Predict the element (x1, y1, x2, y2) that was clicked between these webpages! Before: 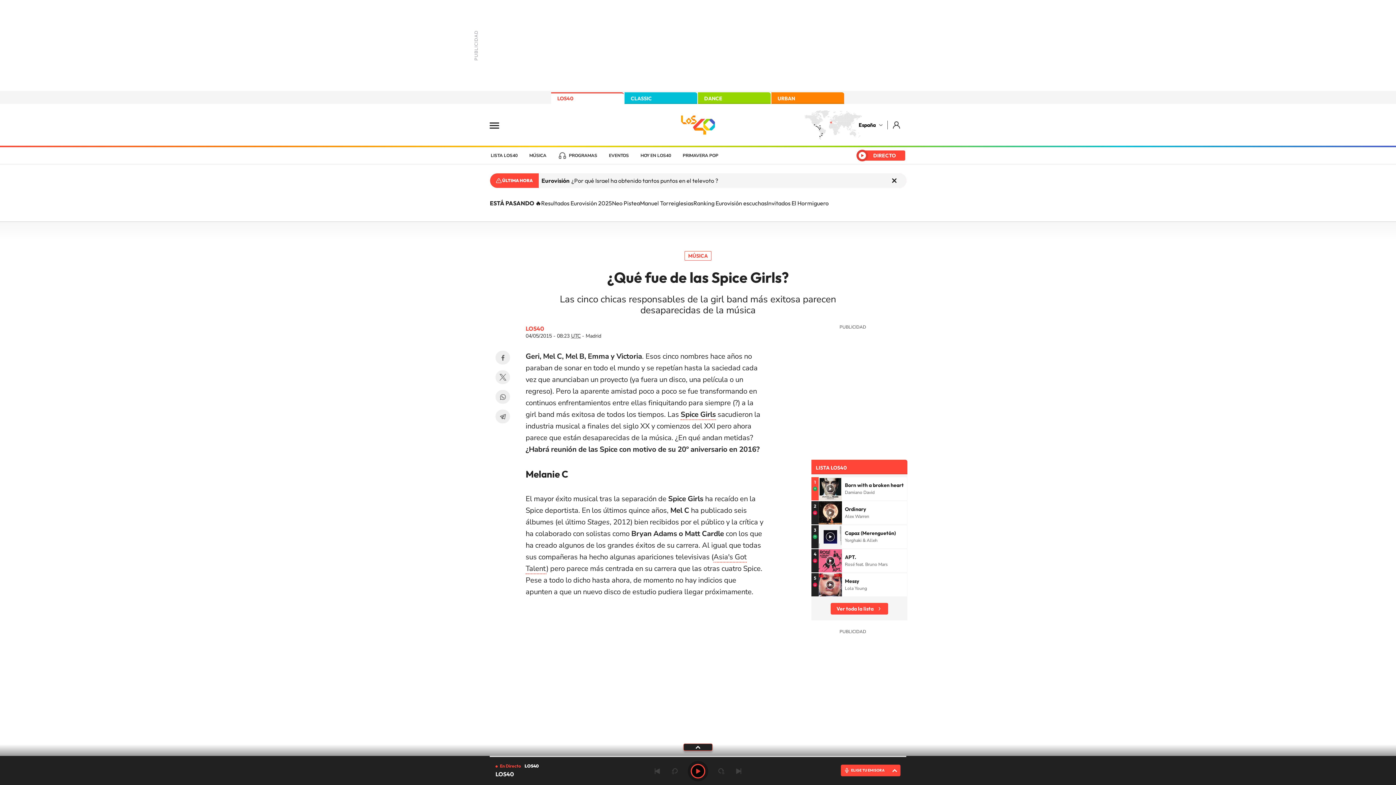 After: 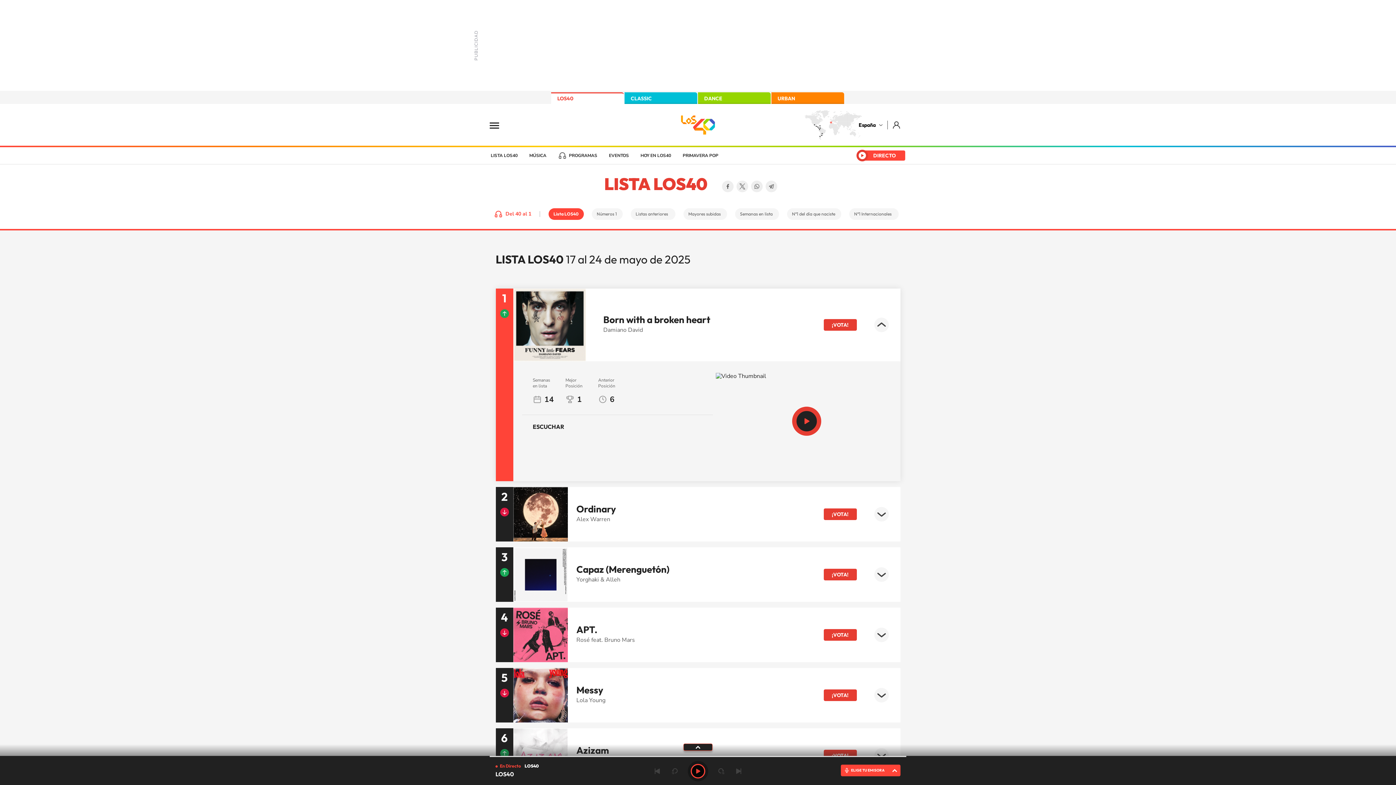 Action: label: LISTA LOS40 bbox: (490, 147, 523, 164)